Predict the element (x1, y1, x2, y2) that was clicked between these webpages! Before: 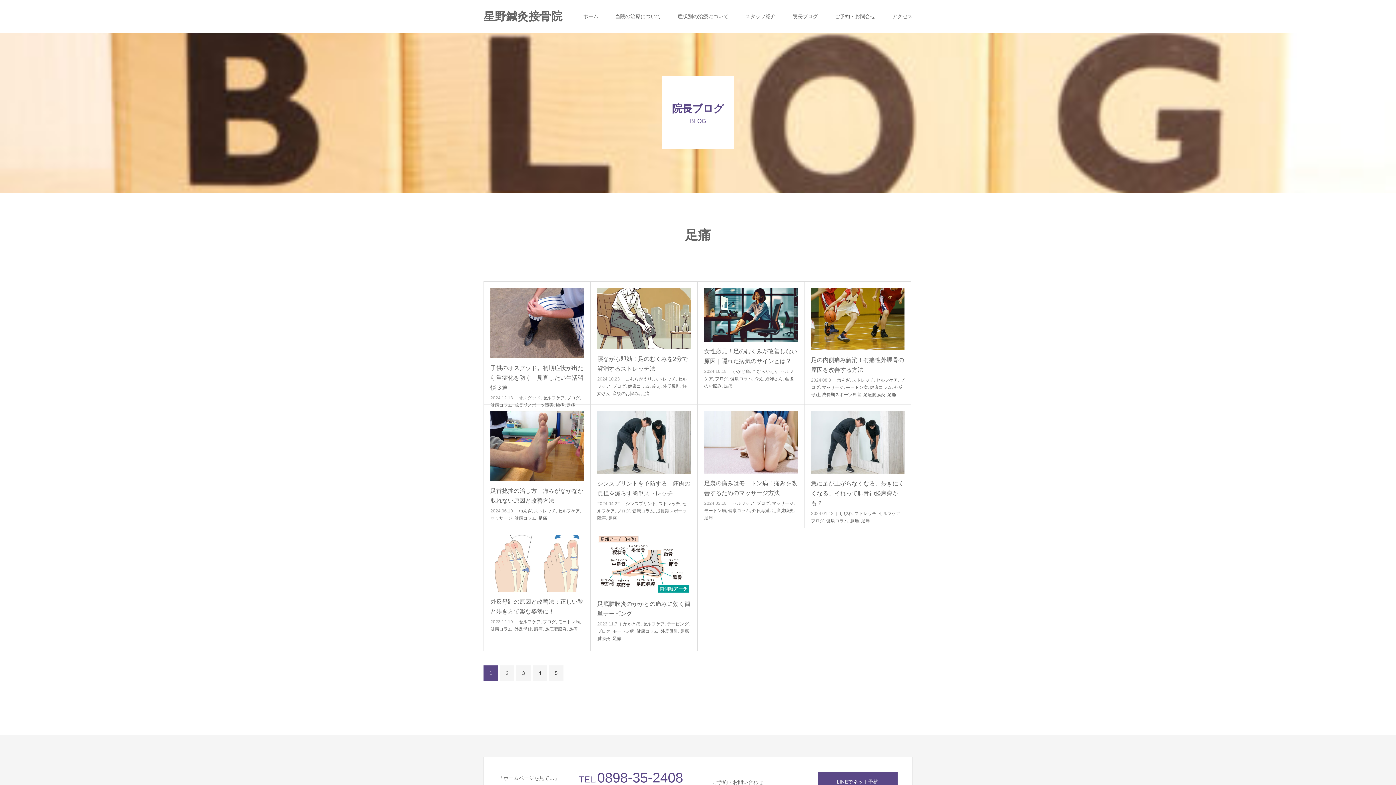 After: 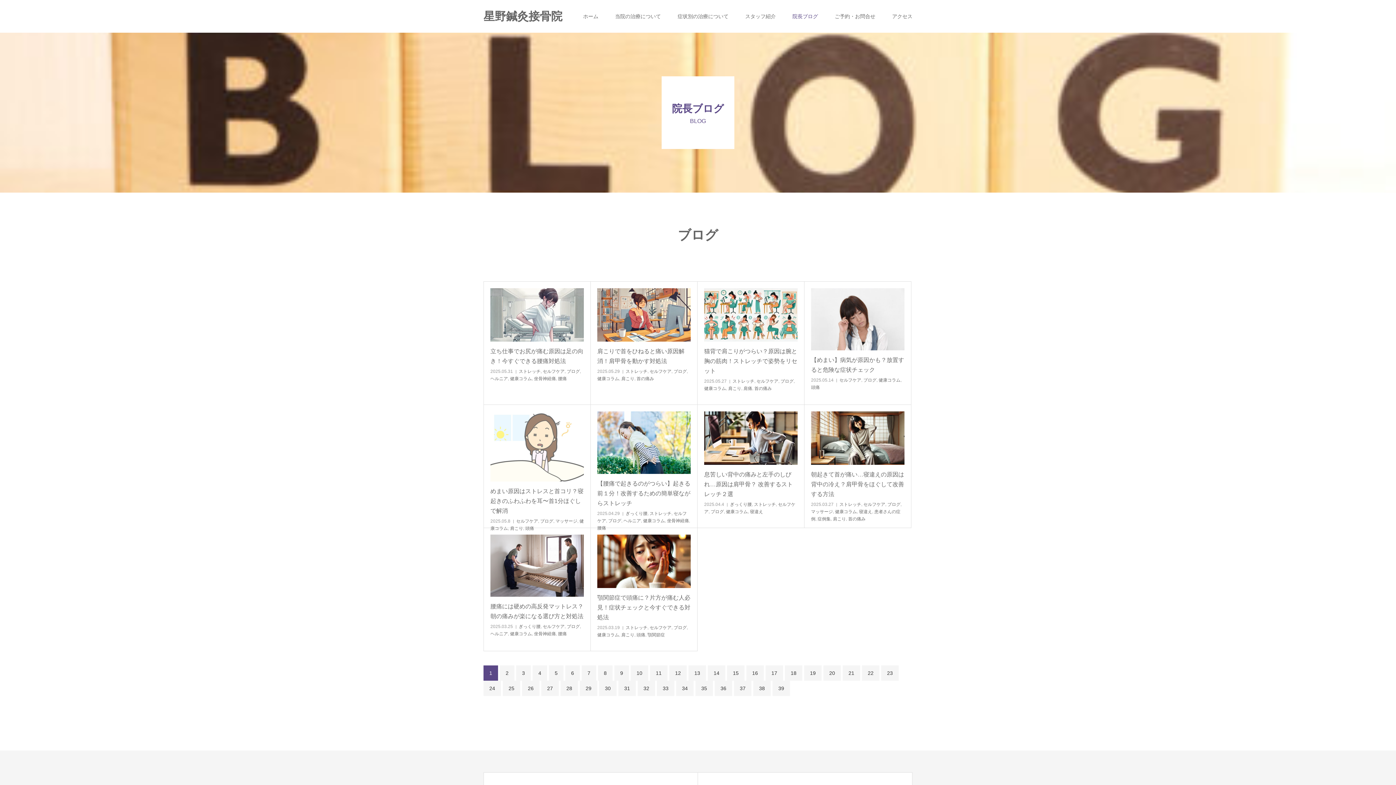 Action: bbox: (715, 376, 728, 381) label: ブログ